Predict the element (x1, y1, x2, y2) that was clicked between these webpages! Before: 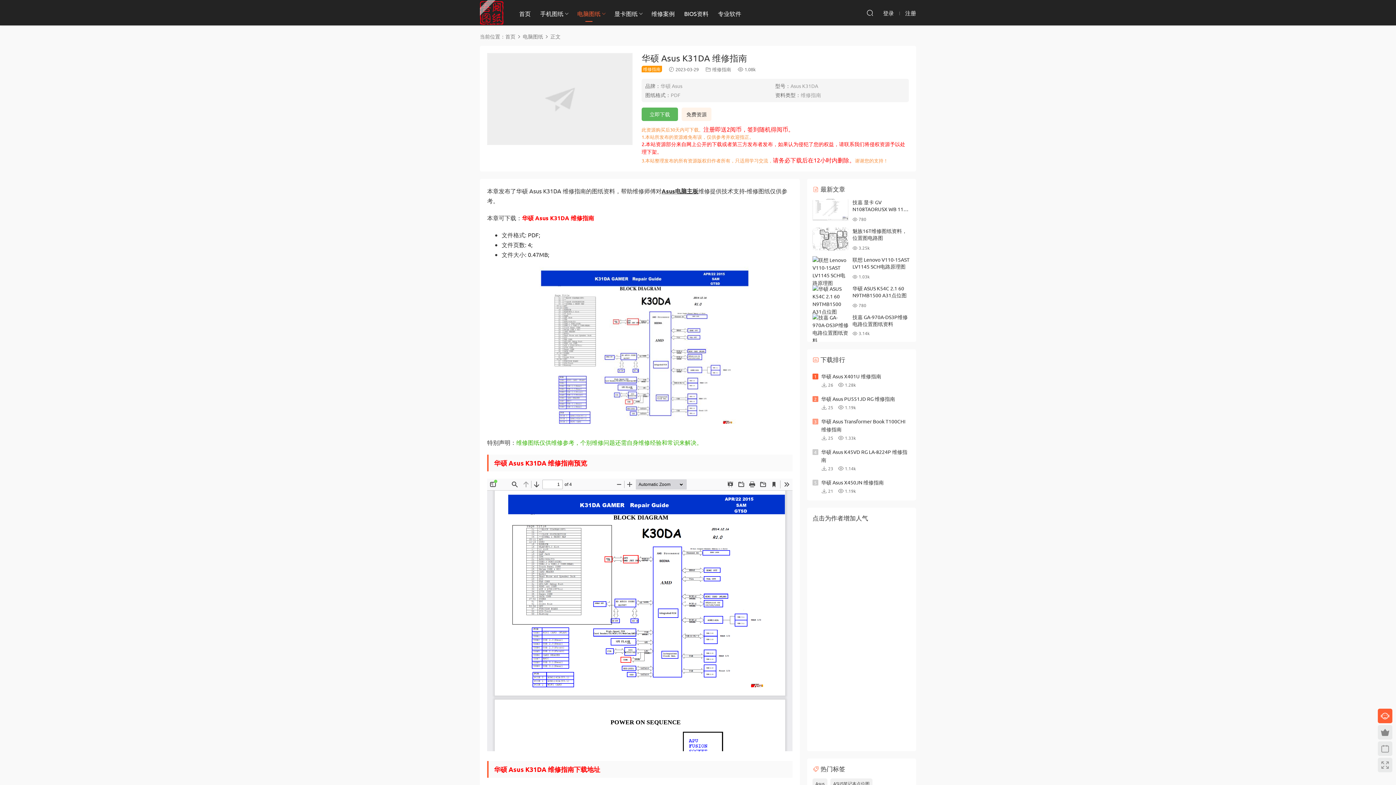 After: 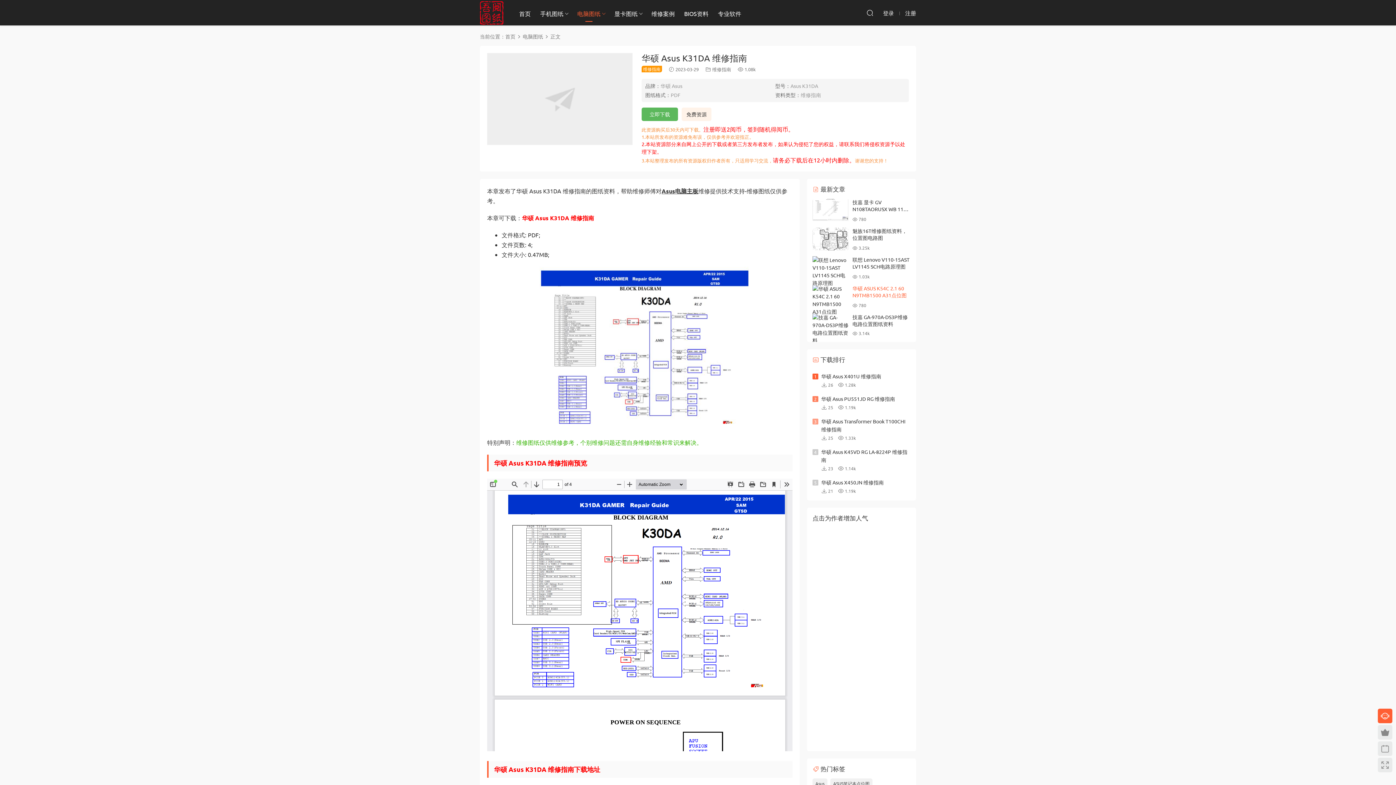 Action: label: 华硕 ASUS K54C 2.1 60 N9TMB1500 A31点位图 bbox: (852, 285, 906, 298)